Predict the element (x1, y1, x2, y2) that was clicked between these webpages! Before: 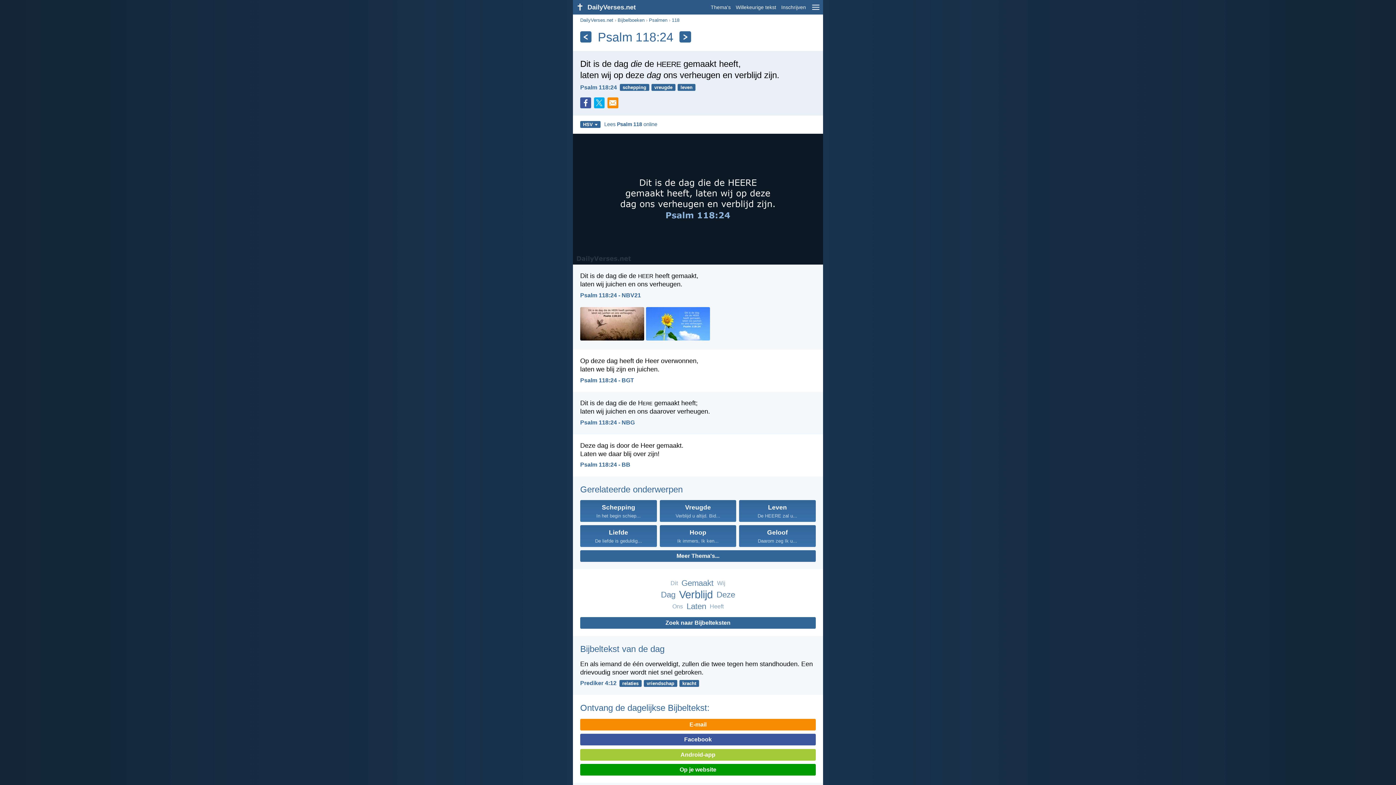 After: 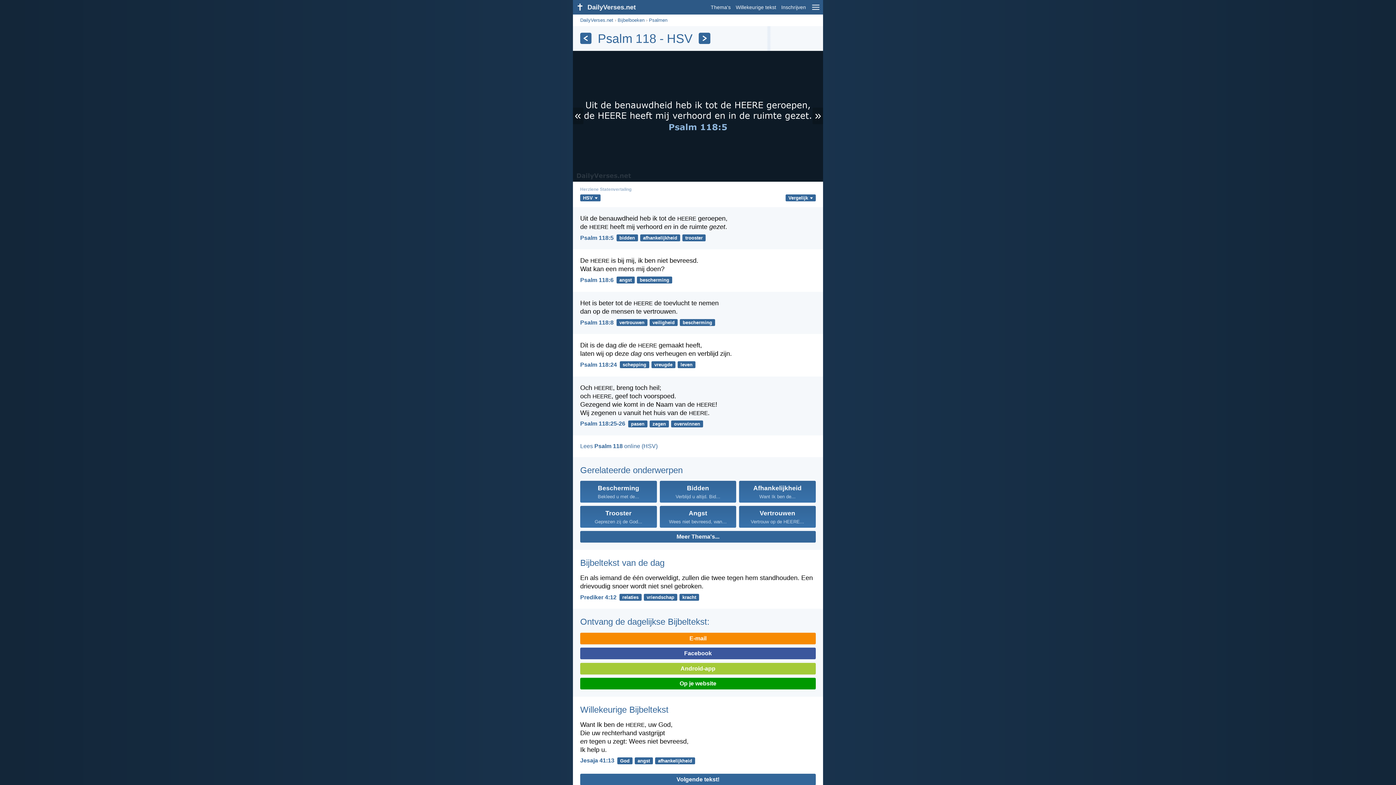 Action: bbox: (672, 17, 679, 22) label: 118